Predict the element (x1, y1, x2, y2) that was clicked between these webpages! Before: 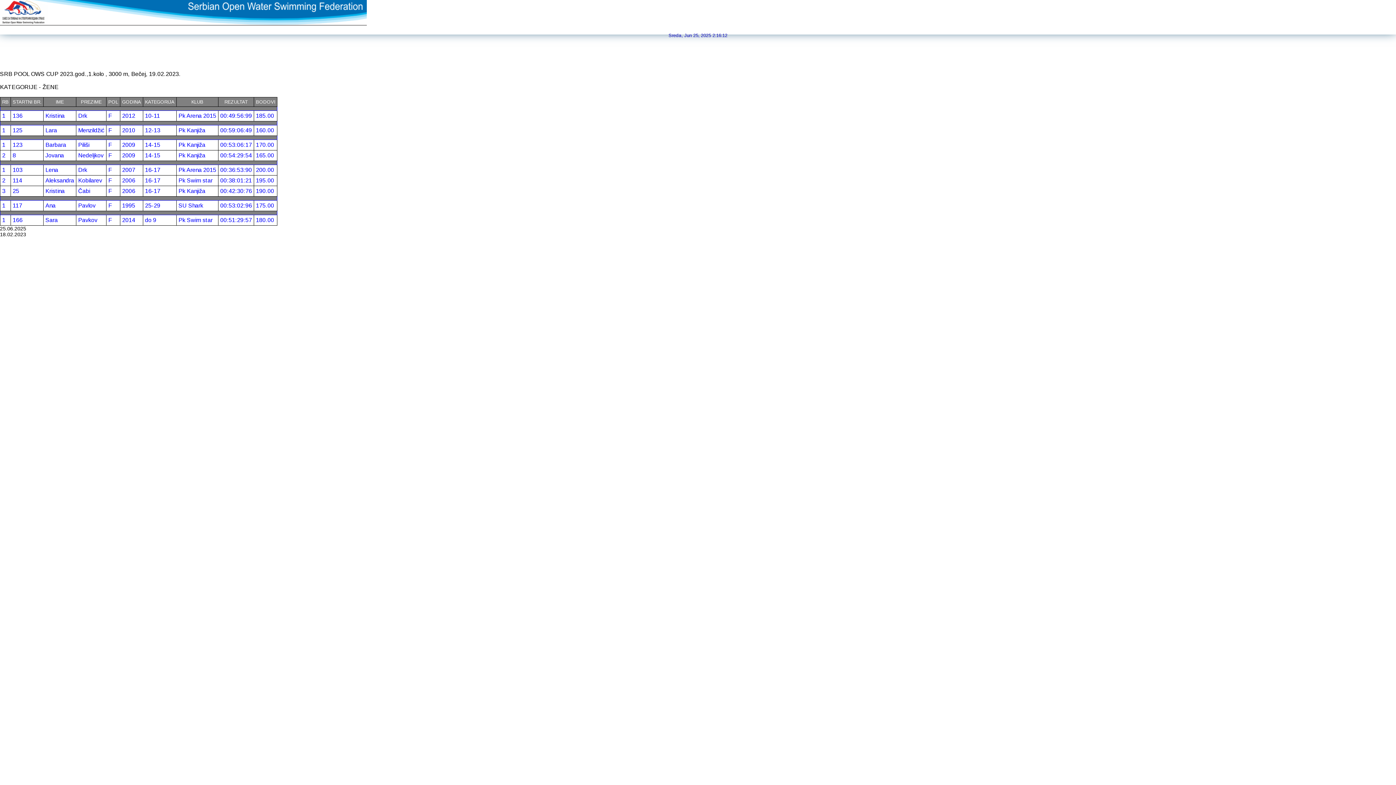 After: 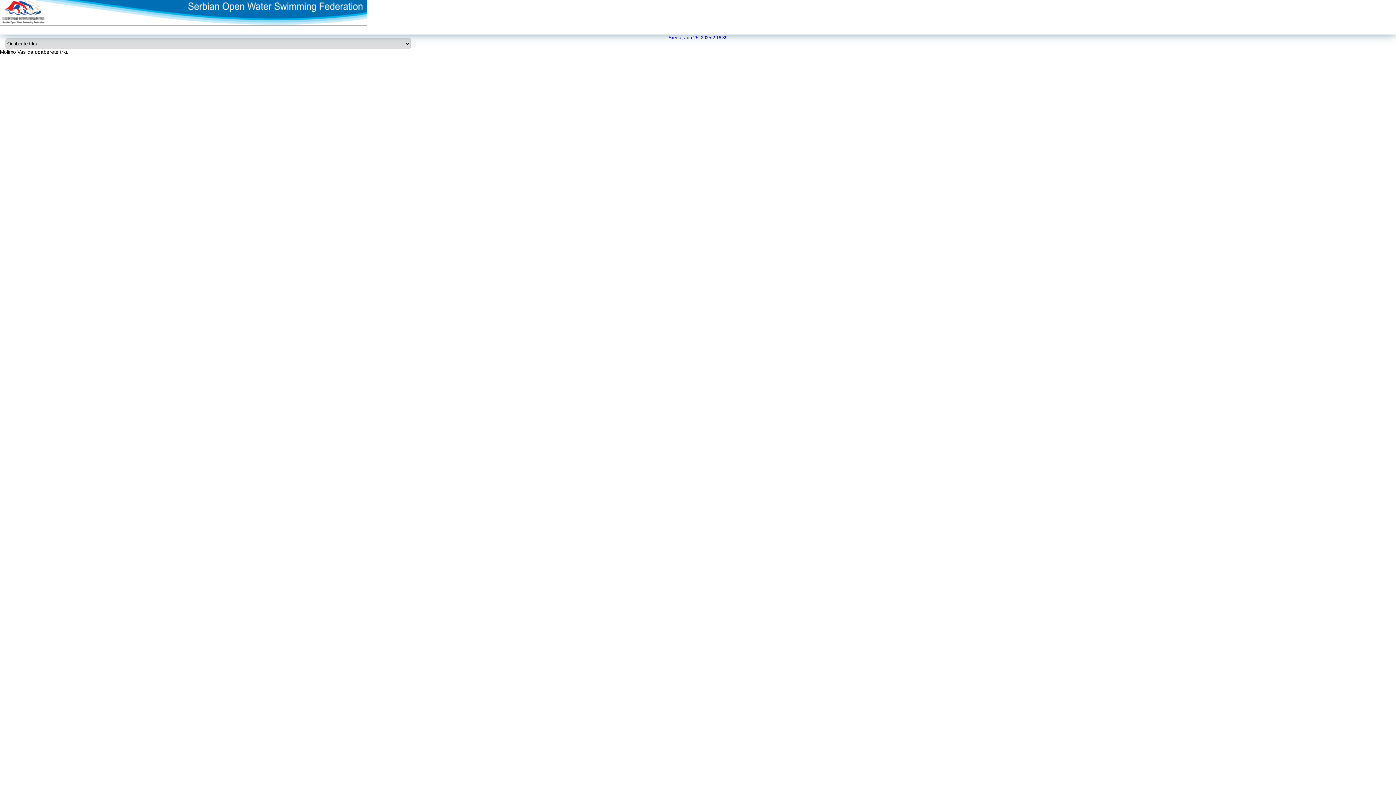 Action: bbox: (0, 22, 366, 28)